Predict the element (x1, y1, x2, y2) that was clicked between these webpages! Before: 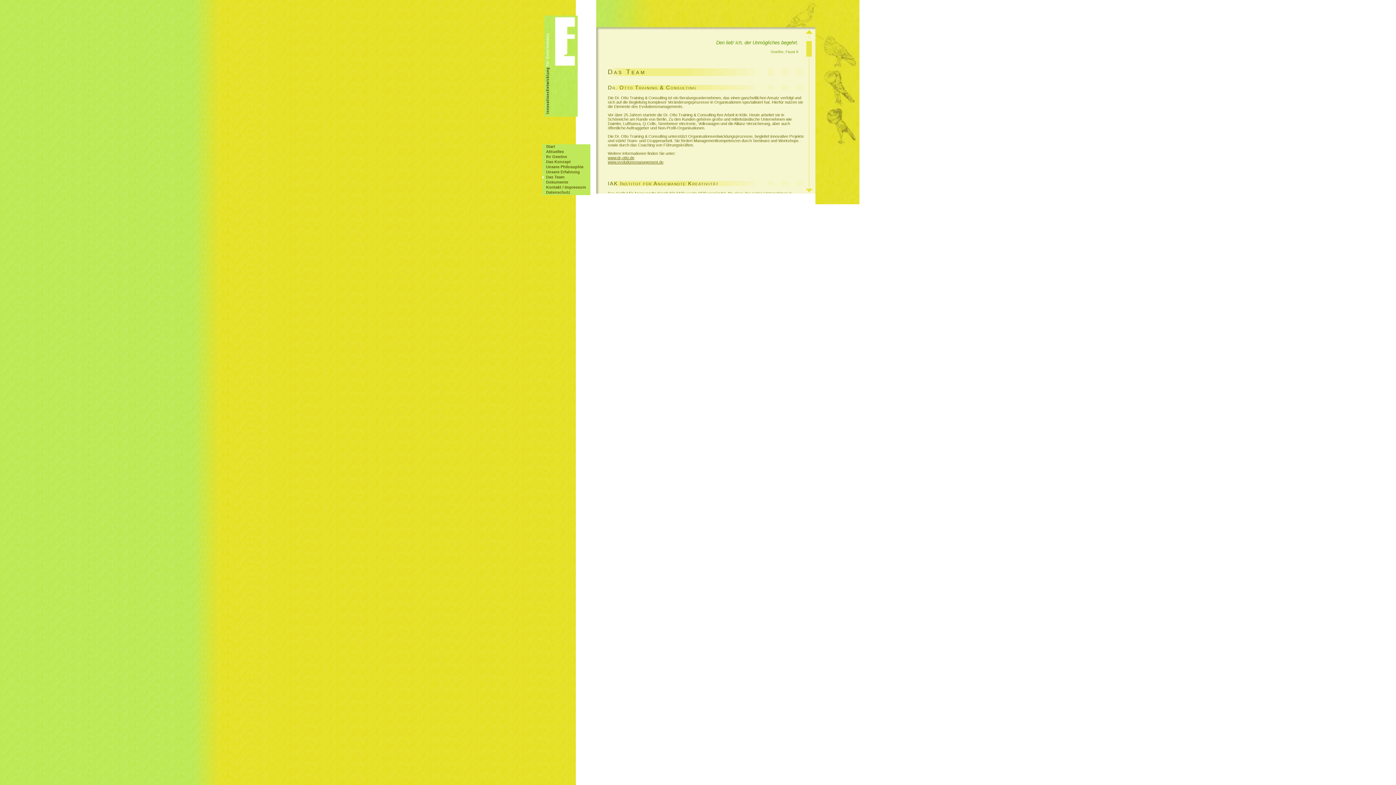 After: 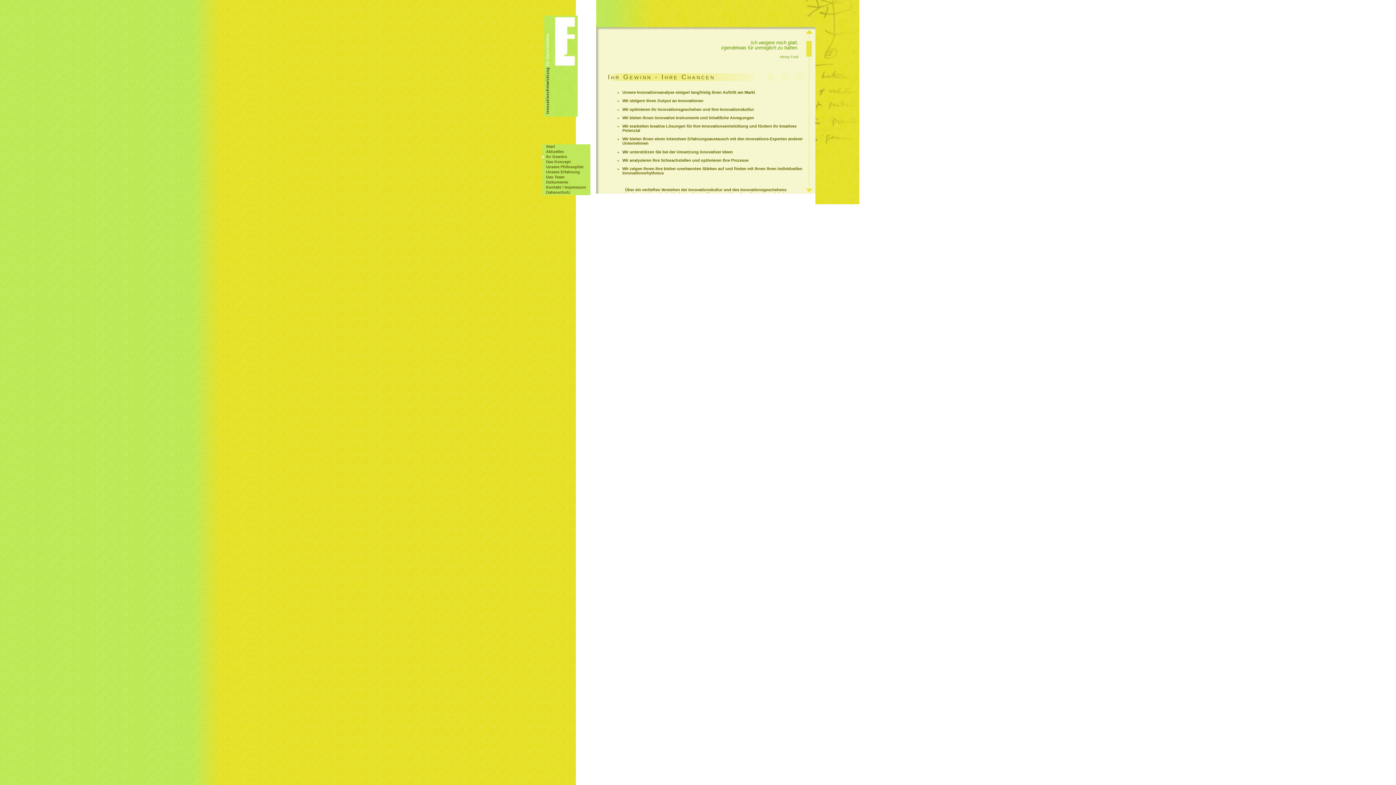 Action: bbox: (542, 154, 590, 159) label: Ihr Gewinn